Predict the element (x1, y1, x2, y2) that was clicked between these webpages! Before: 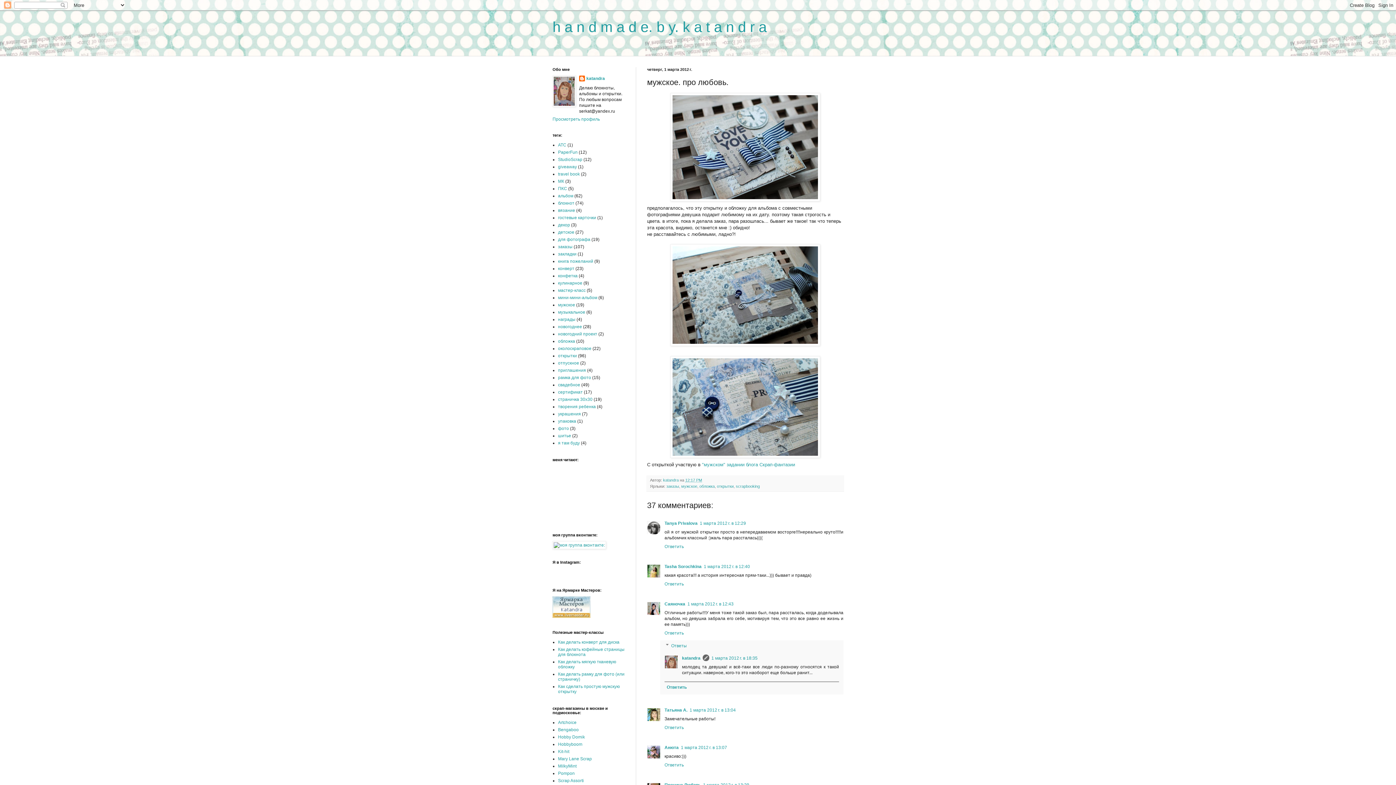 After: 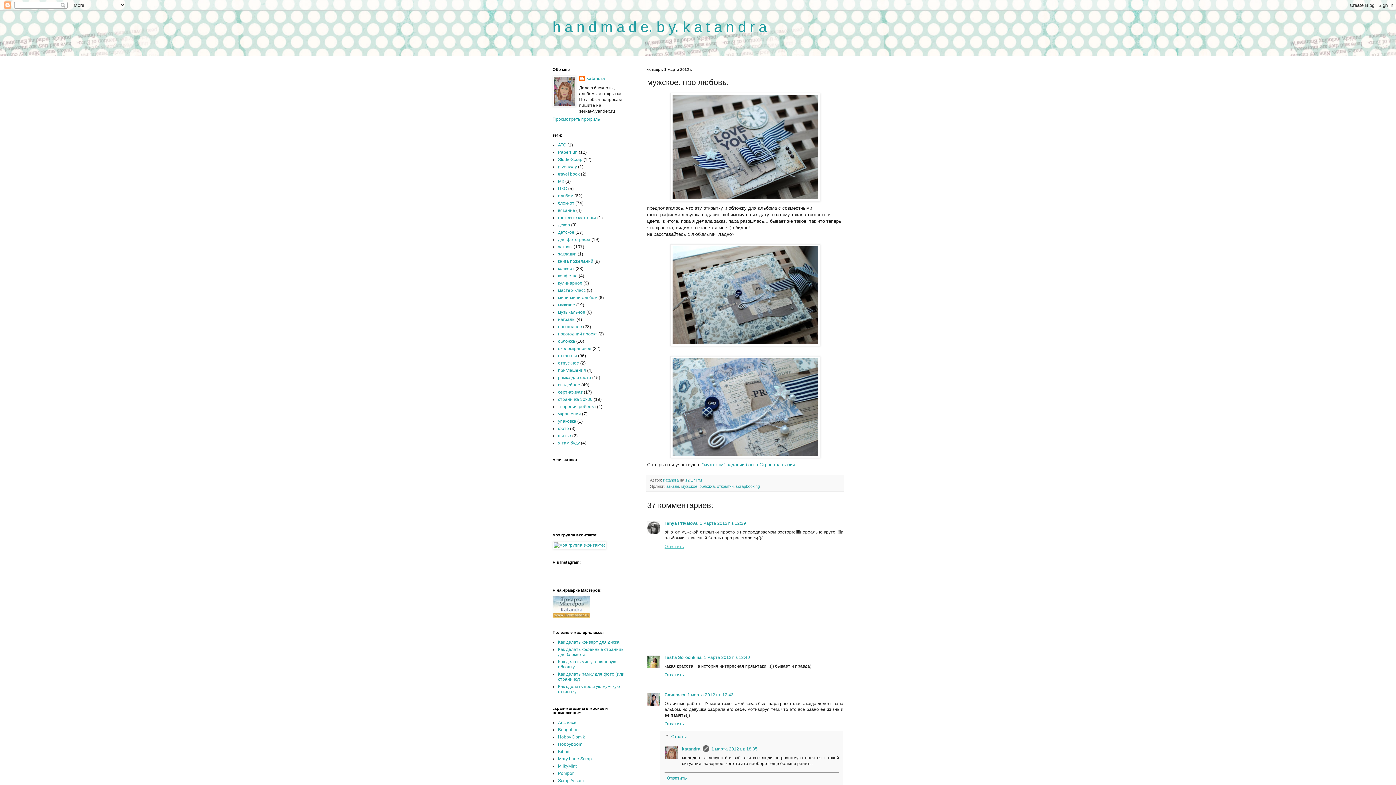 Action: label: Ответить bbox: (664, 542, 685, 549)